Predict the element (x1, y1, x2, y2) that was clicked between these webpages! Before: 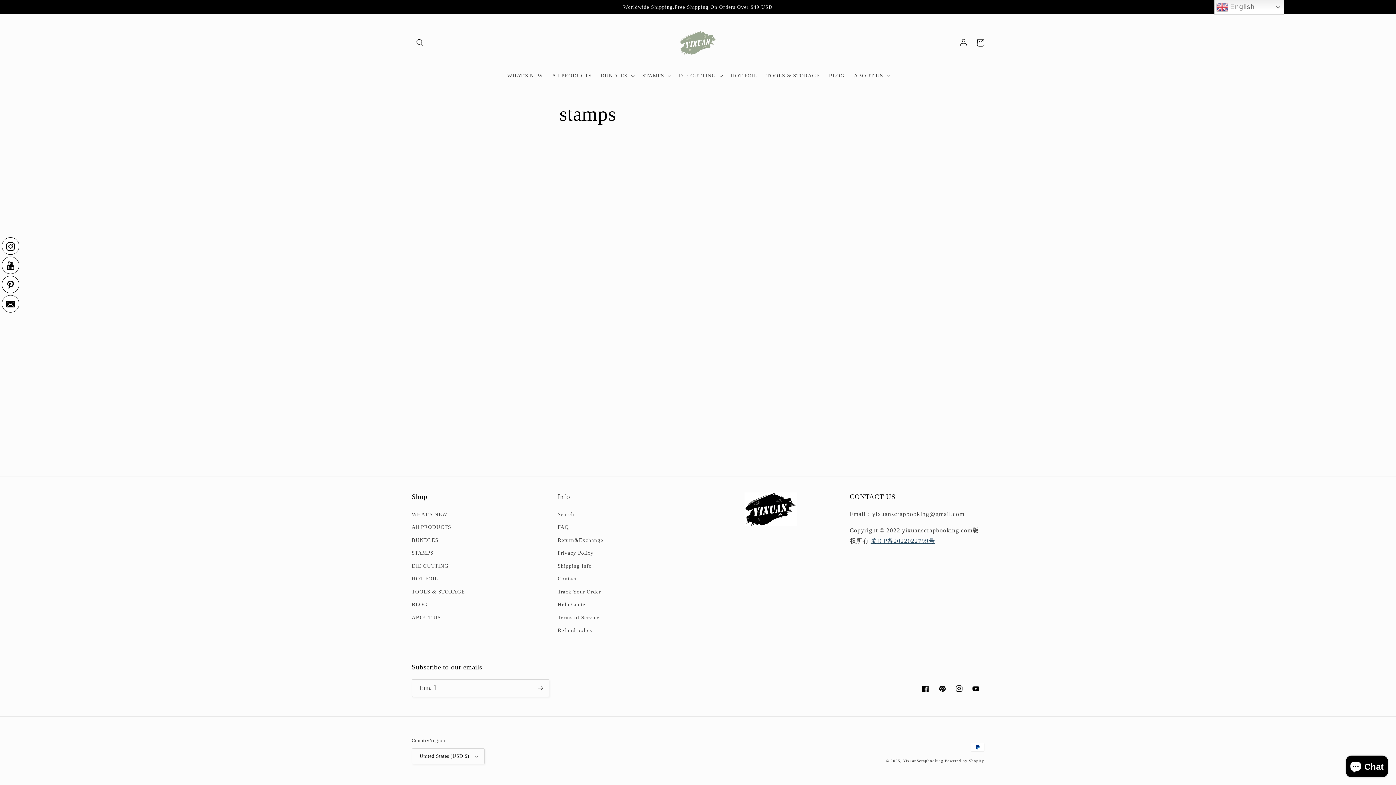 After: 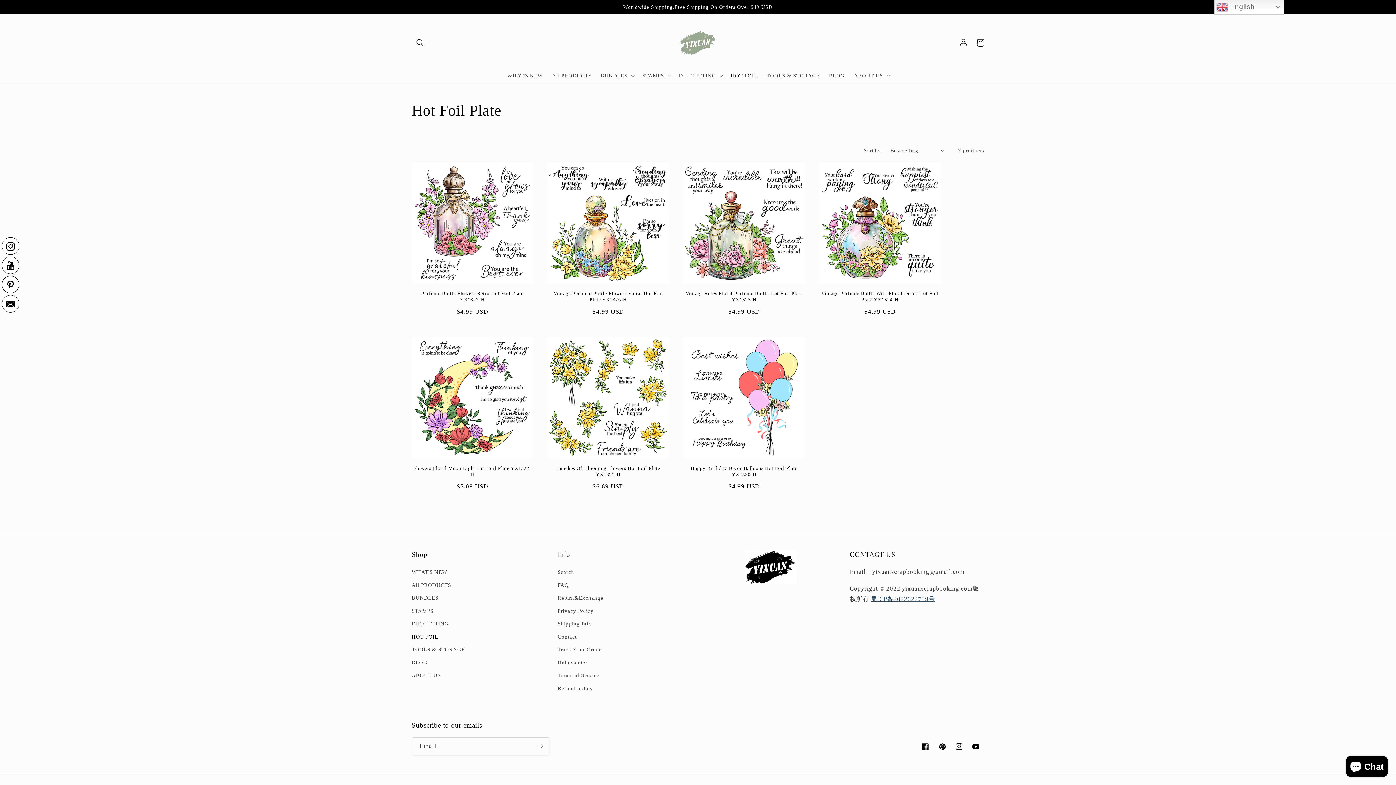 Action: label: HOT FOIL bbox: (726, 67, 762, 83)